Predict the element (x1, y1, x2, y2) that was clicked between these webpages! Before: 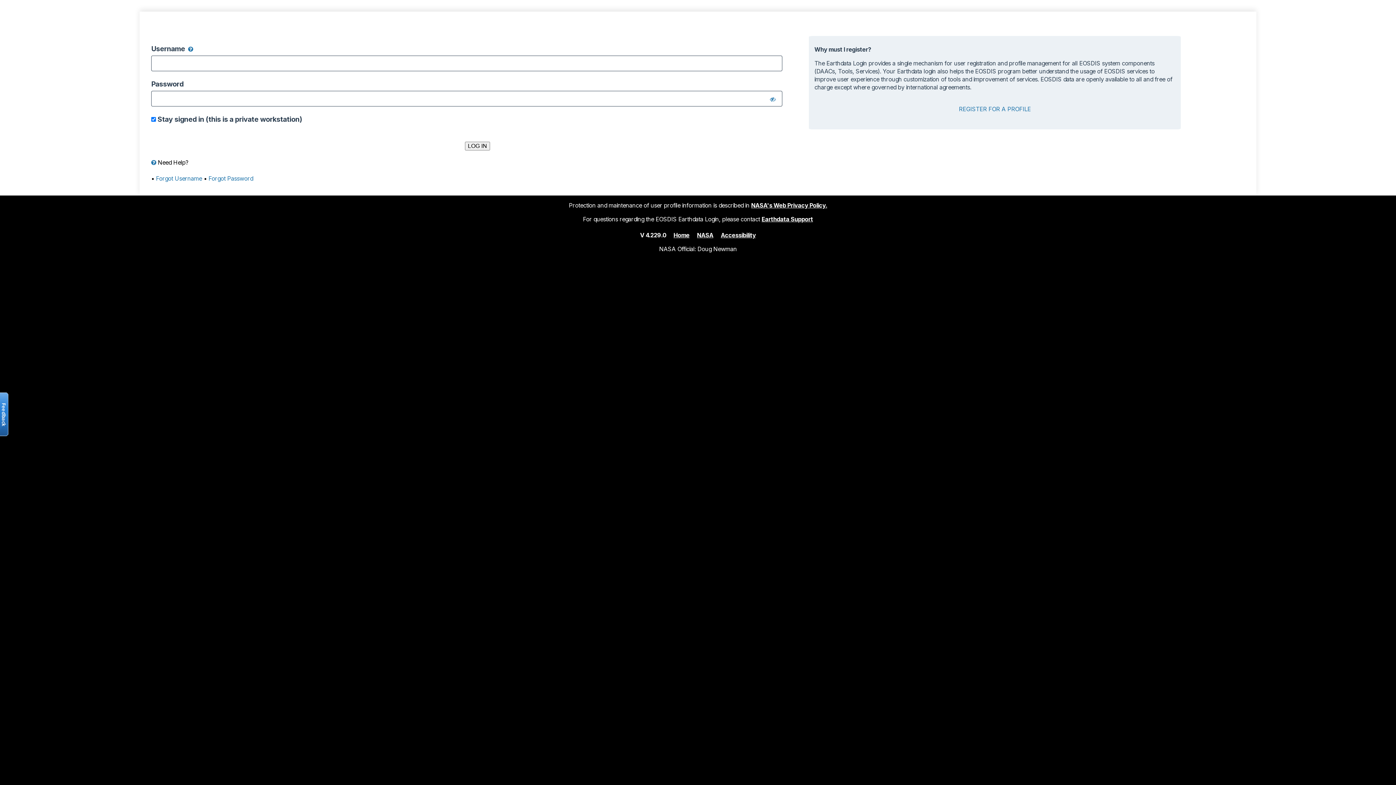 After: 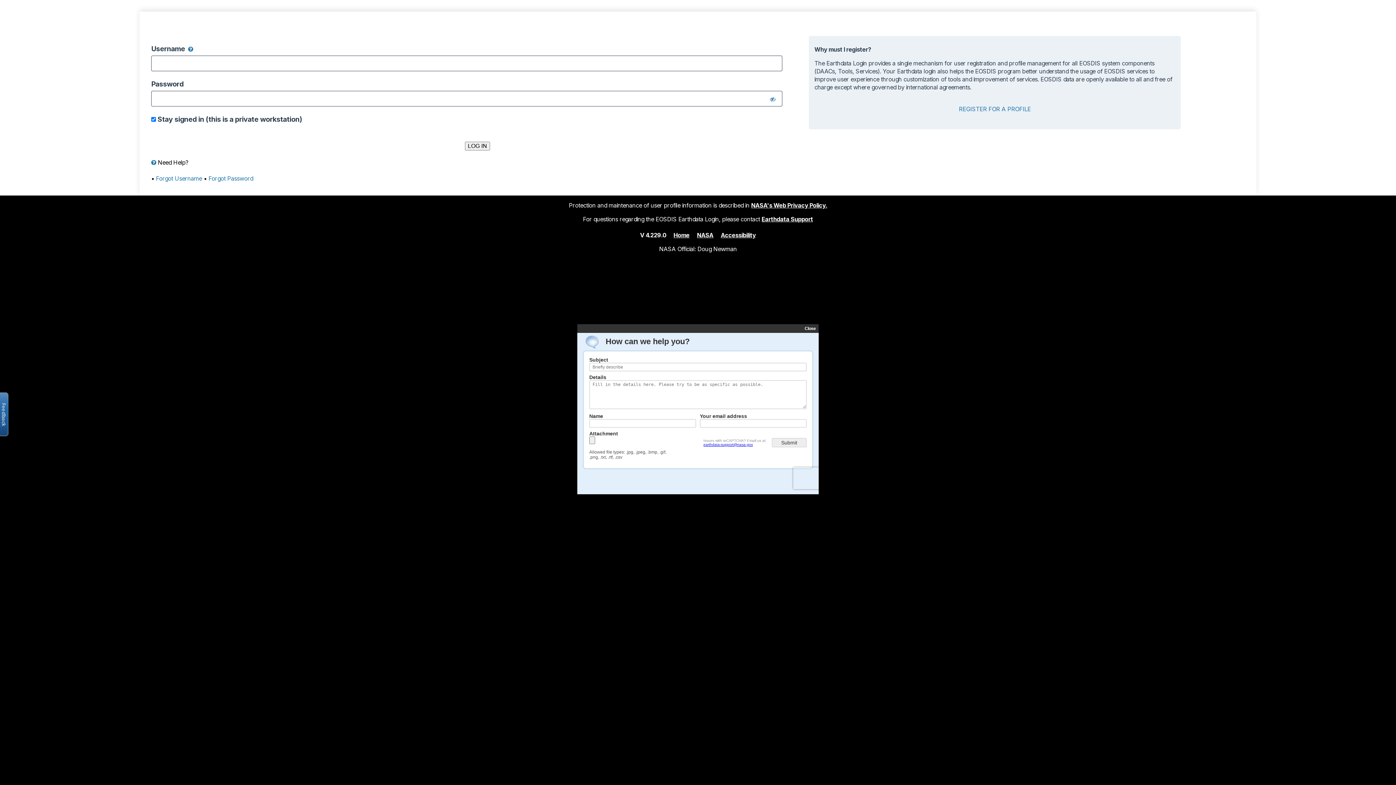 Action: label: Earthdata Support bbox: (761, 215, 813, 222)